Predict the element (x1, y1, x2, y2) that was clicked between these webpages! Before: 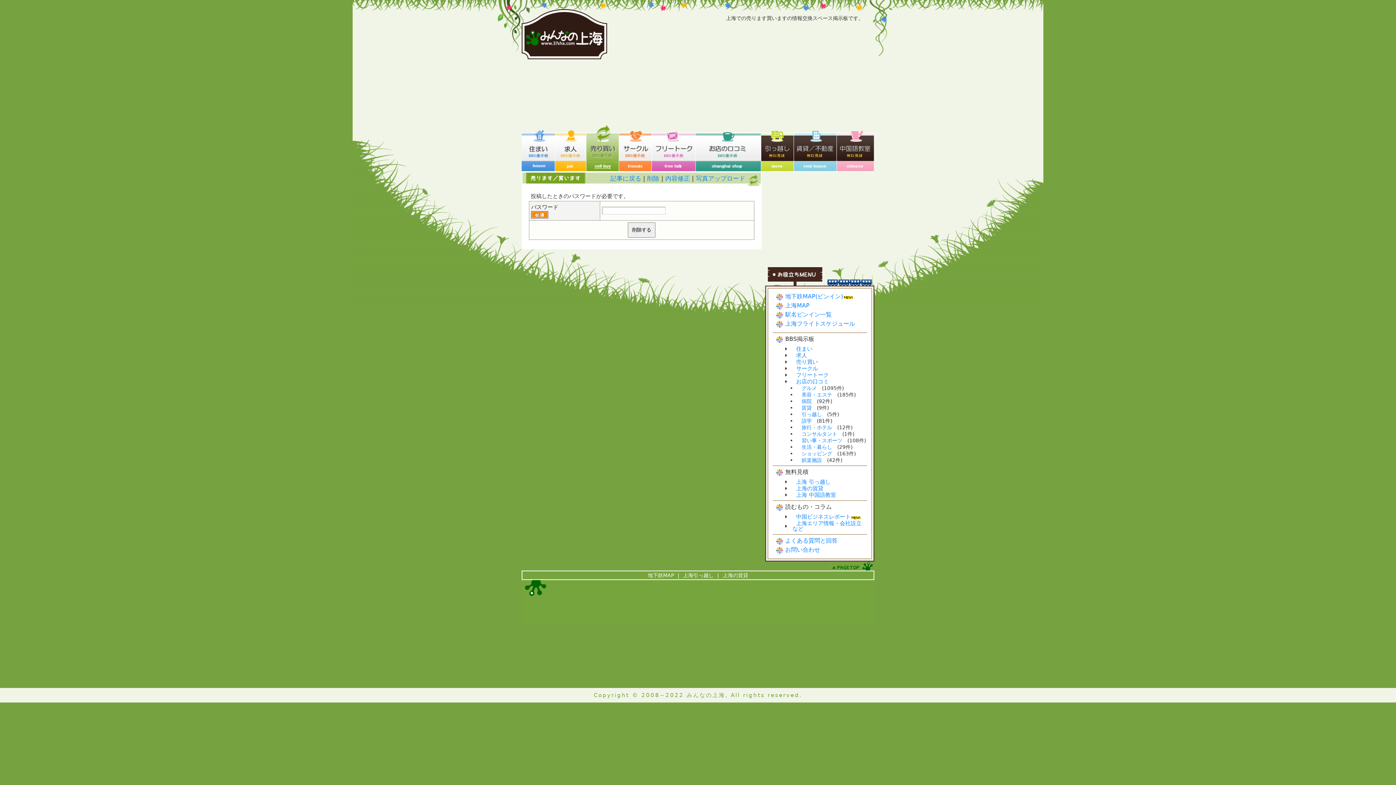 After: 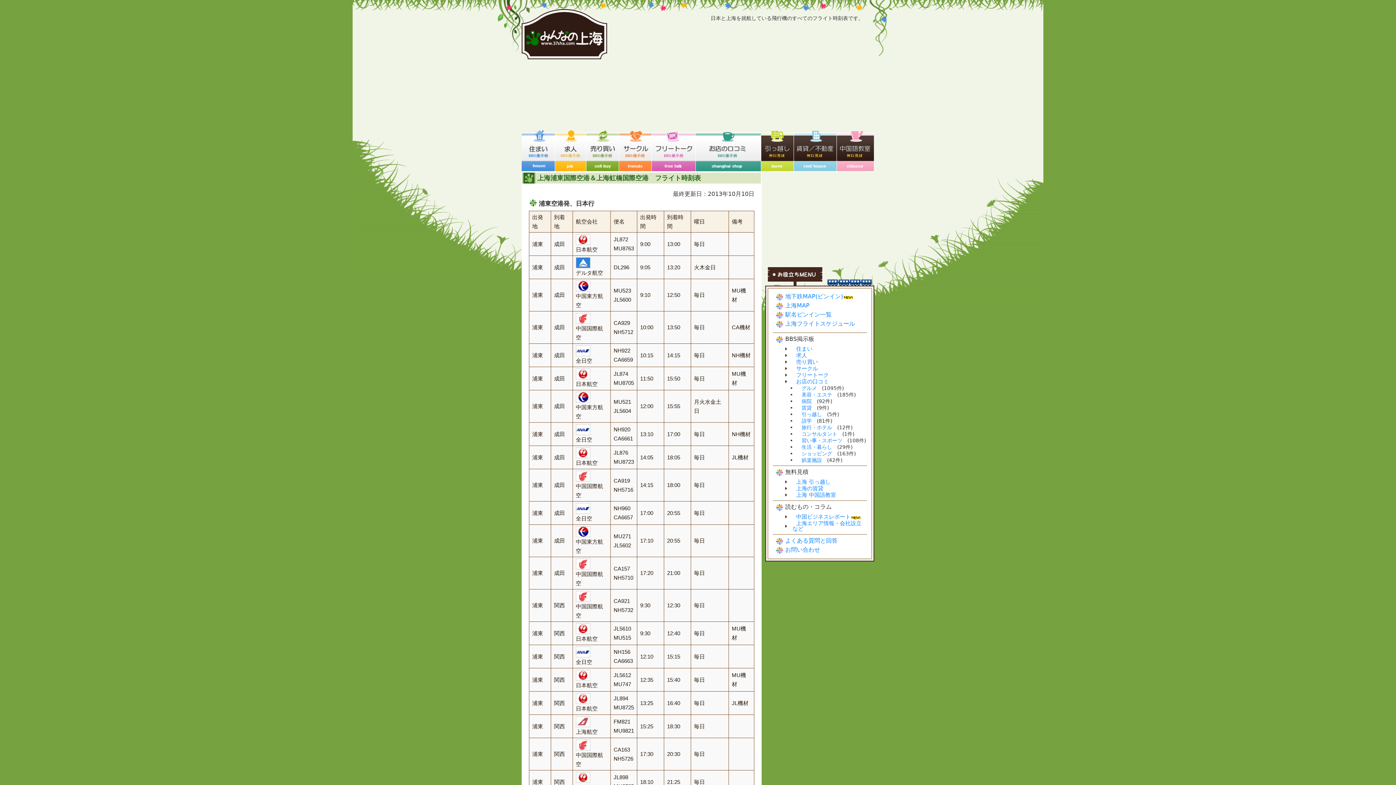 Action: label: 上海フライトスケジュール bbox: (785, 320, 855, 327)